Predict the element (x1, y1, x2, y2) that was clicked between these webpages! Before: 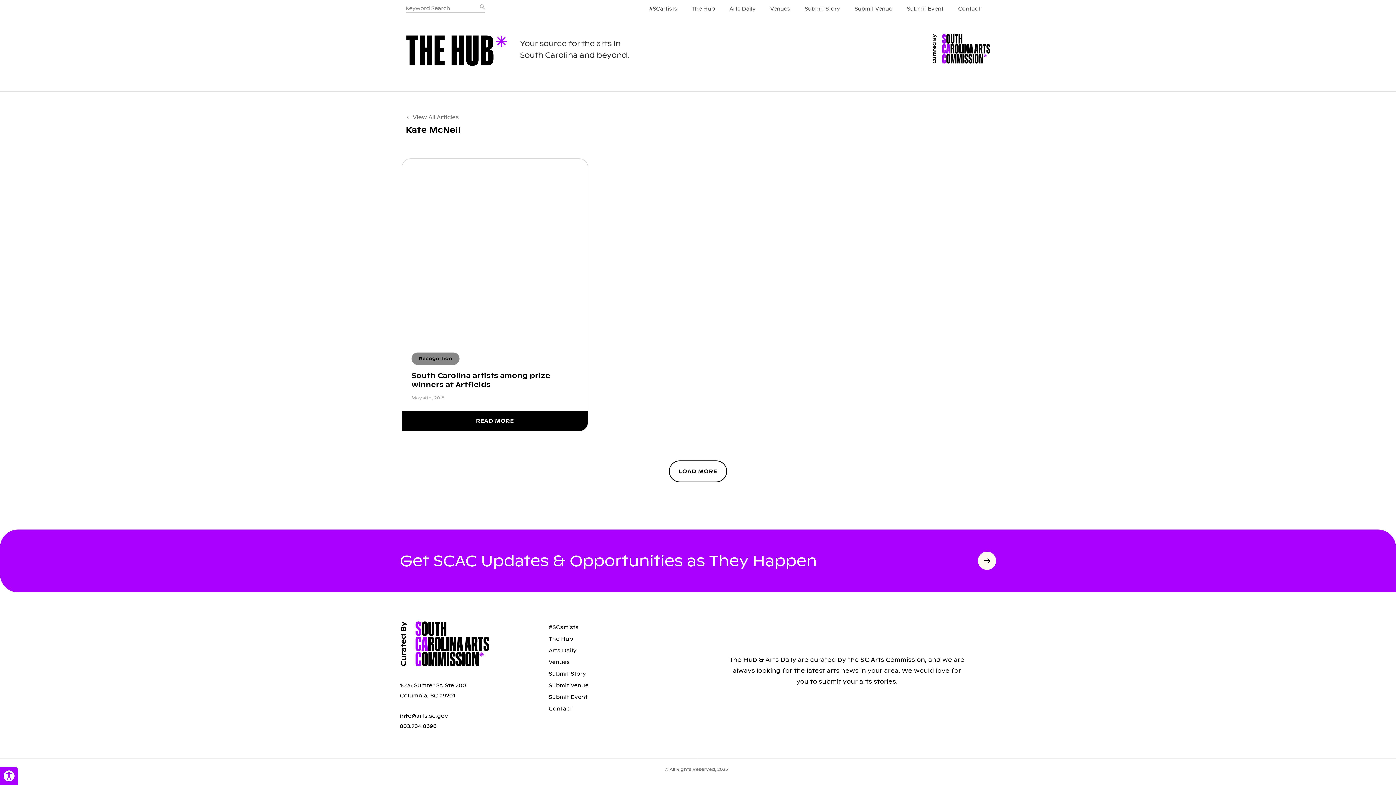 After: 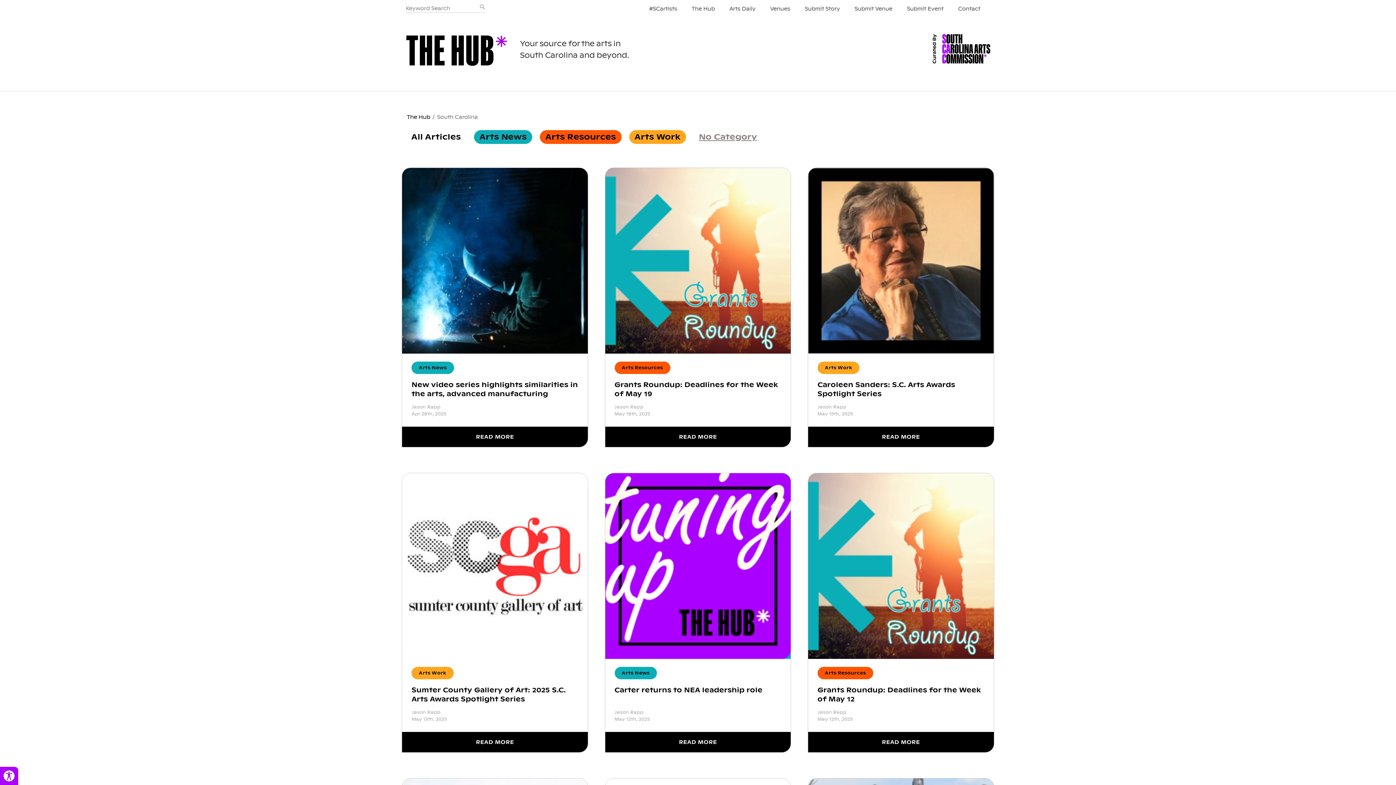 Action: bbox: (688, 3, 718, 14) label: The Hub